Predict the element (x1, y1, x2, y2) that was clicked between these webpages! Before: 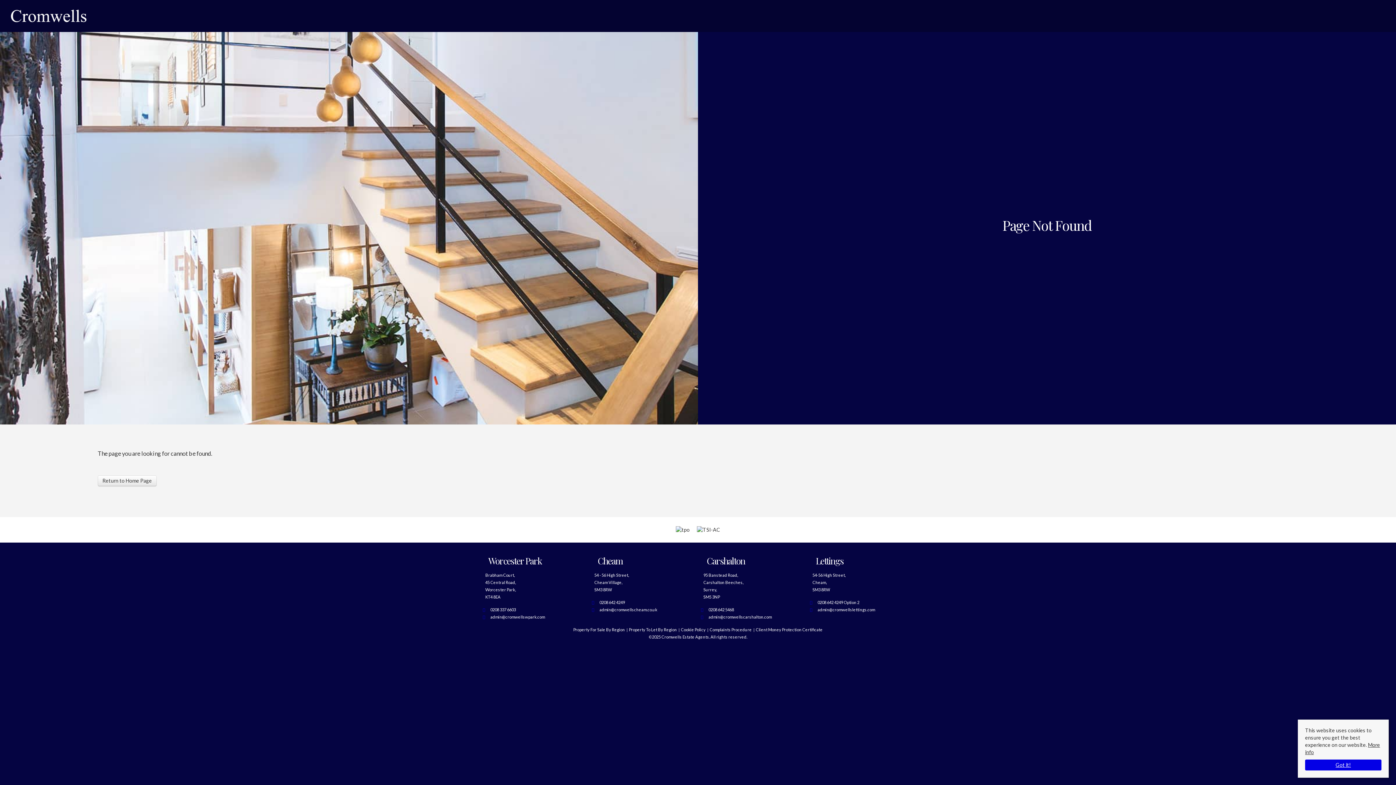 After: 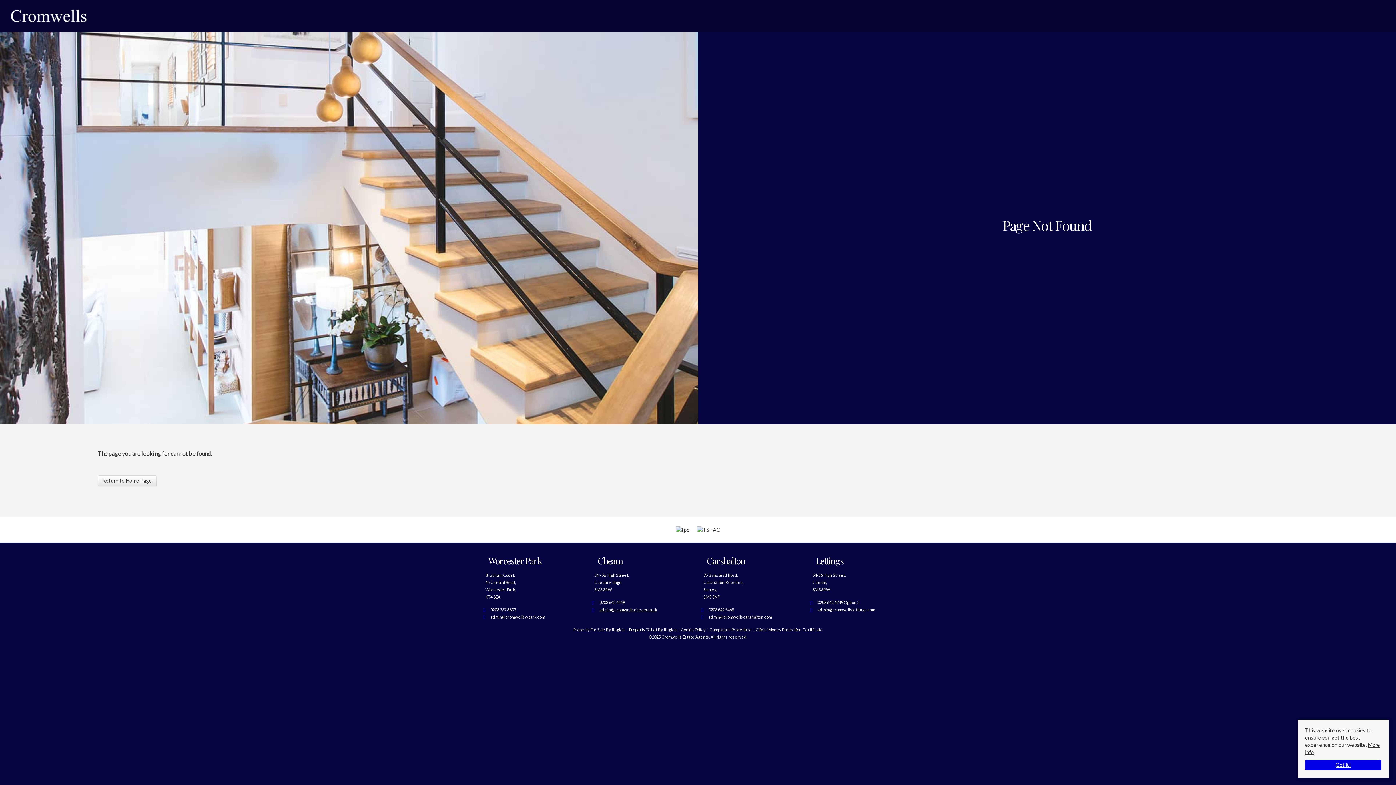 Action: label: admin@cromwellscheam.co.uk bbox: (599, 607, 657, 612)